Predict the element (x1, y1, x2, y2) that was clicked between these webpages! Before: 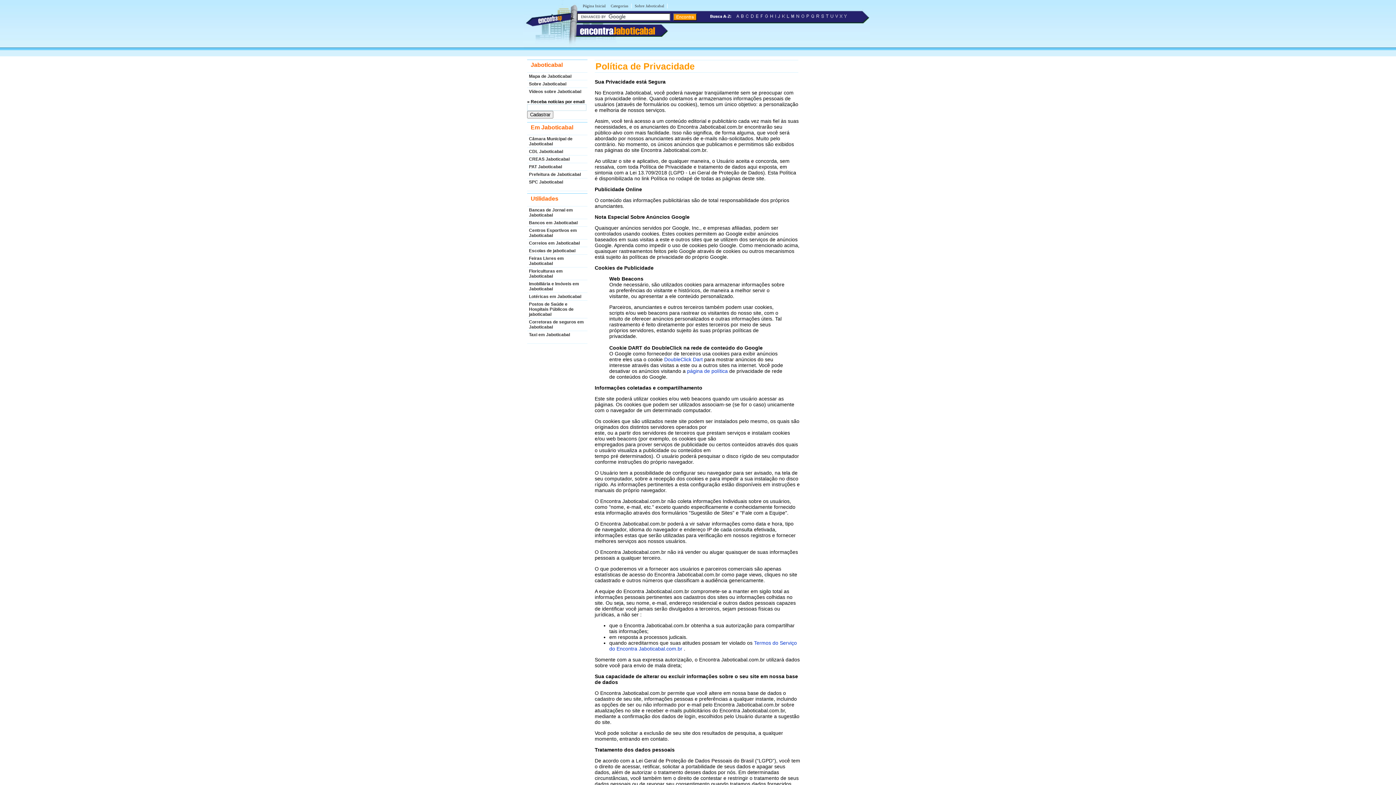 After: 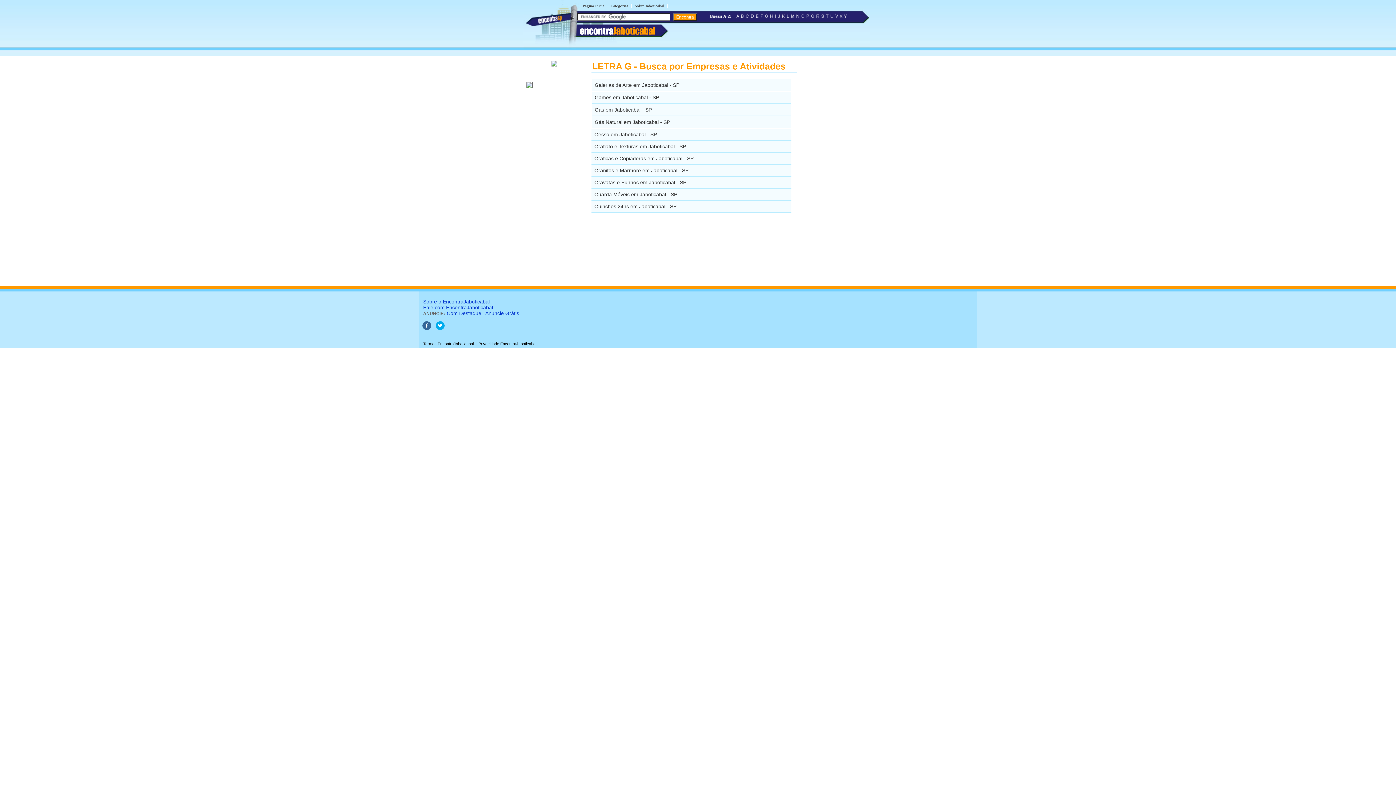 Action: bbox: (764, 15, 769, 20)